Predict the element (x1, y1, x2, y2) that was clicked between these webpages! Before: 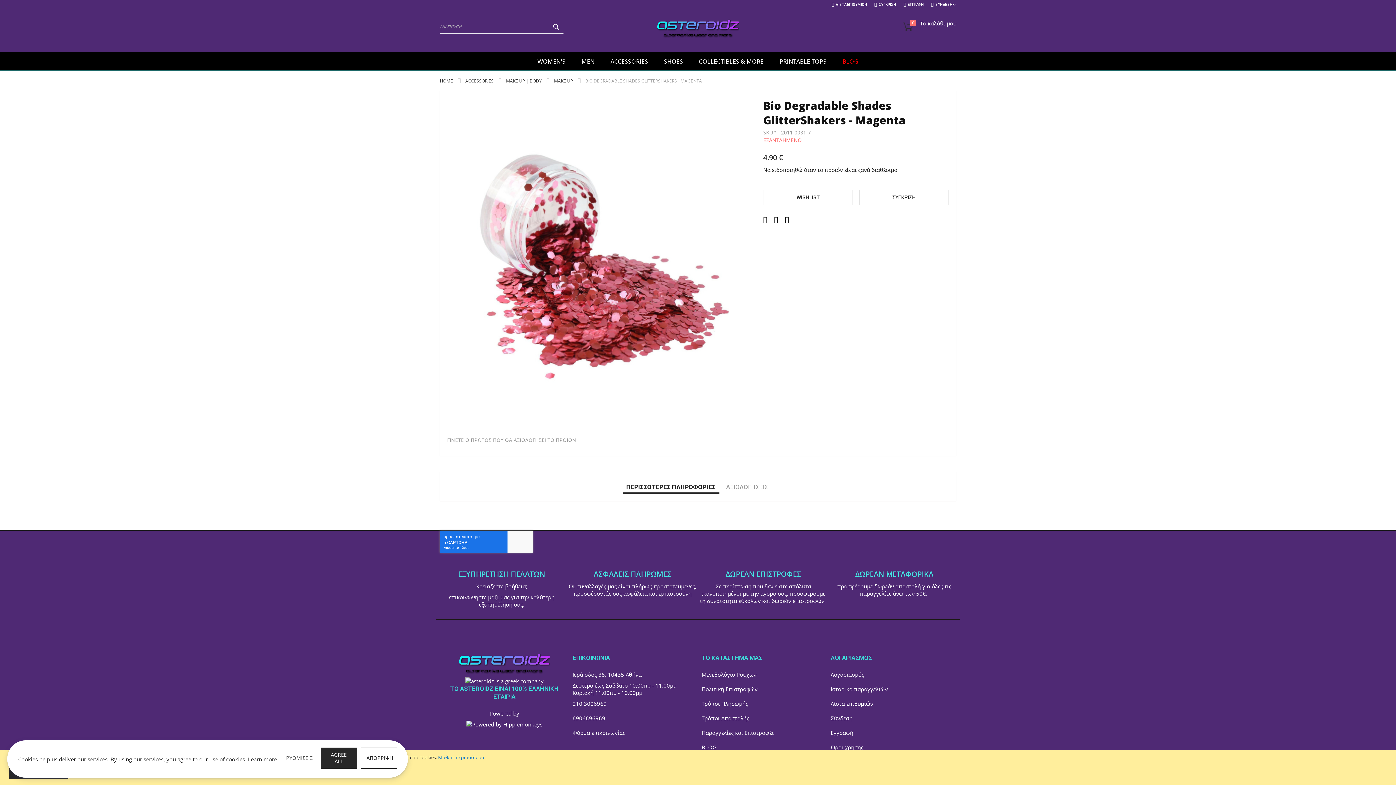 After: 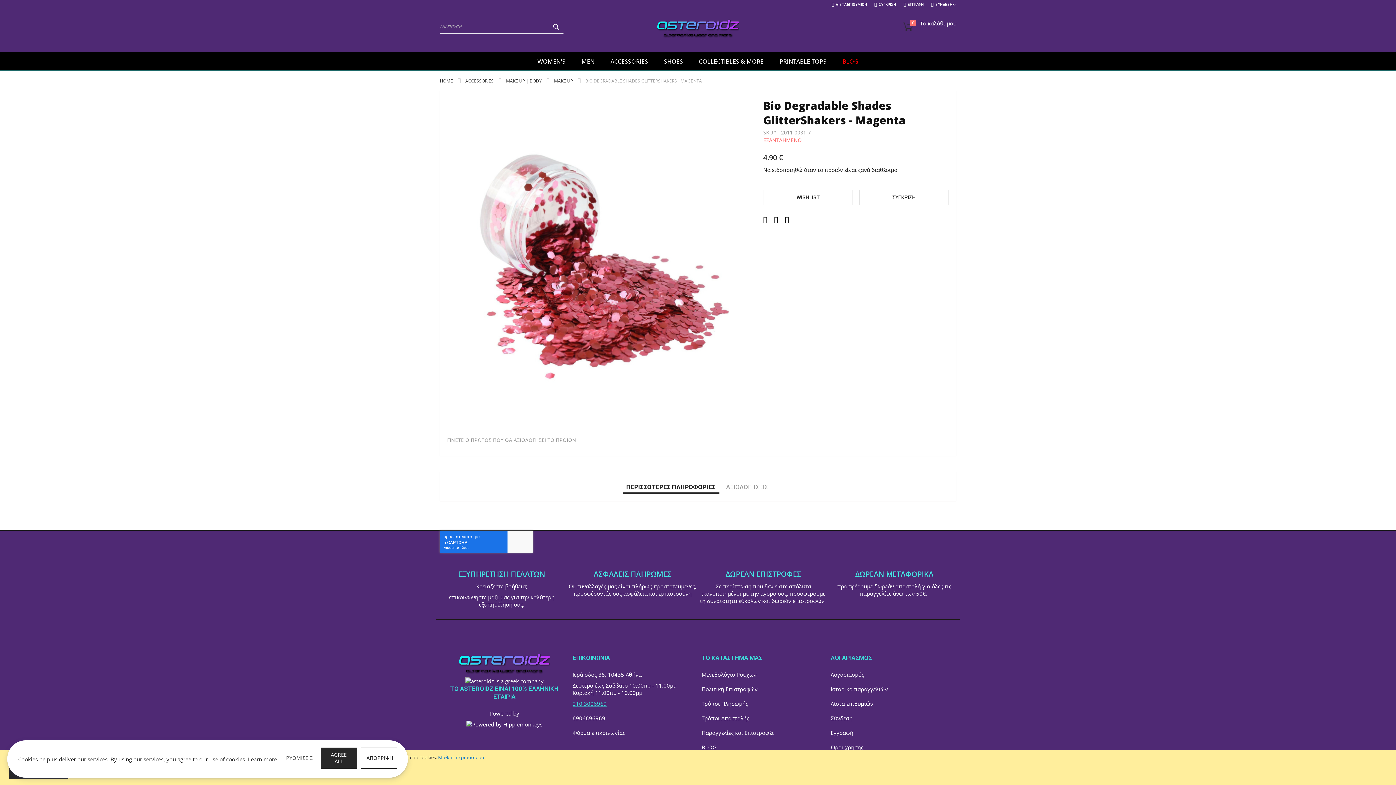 Action: label: 210 3006969 bbox: (572, 674, 694, 689)